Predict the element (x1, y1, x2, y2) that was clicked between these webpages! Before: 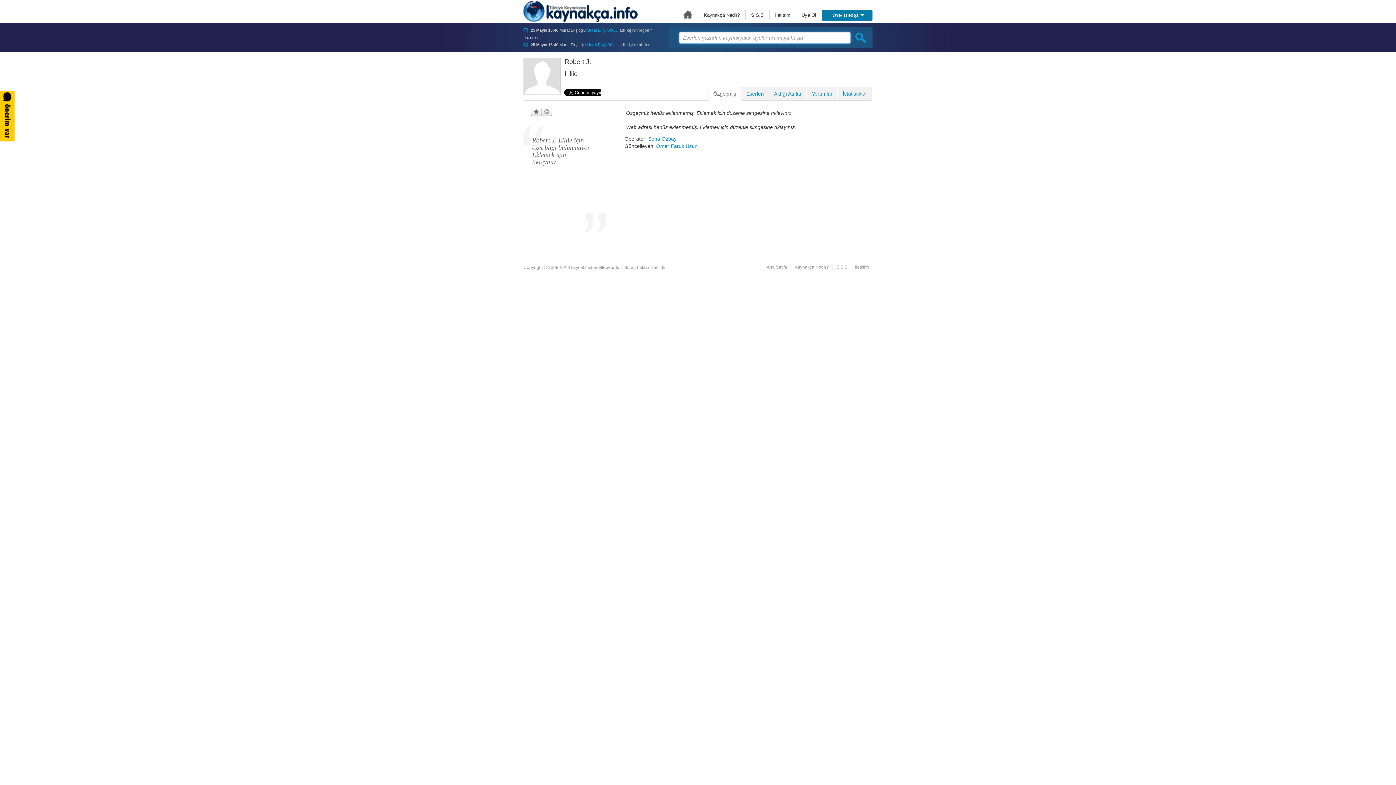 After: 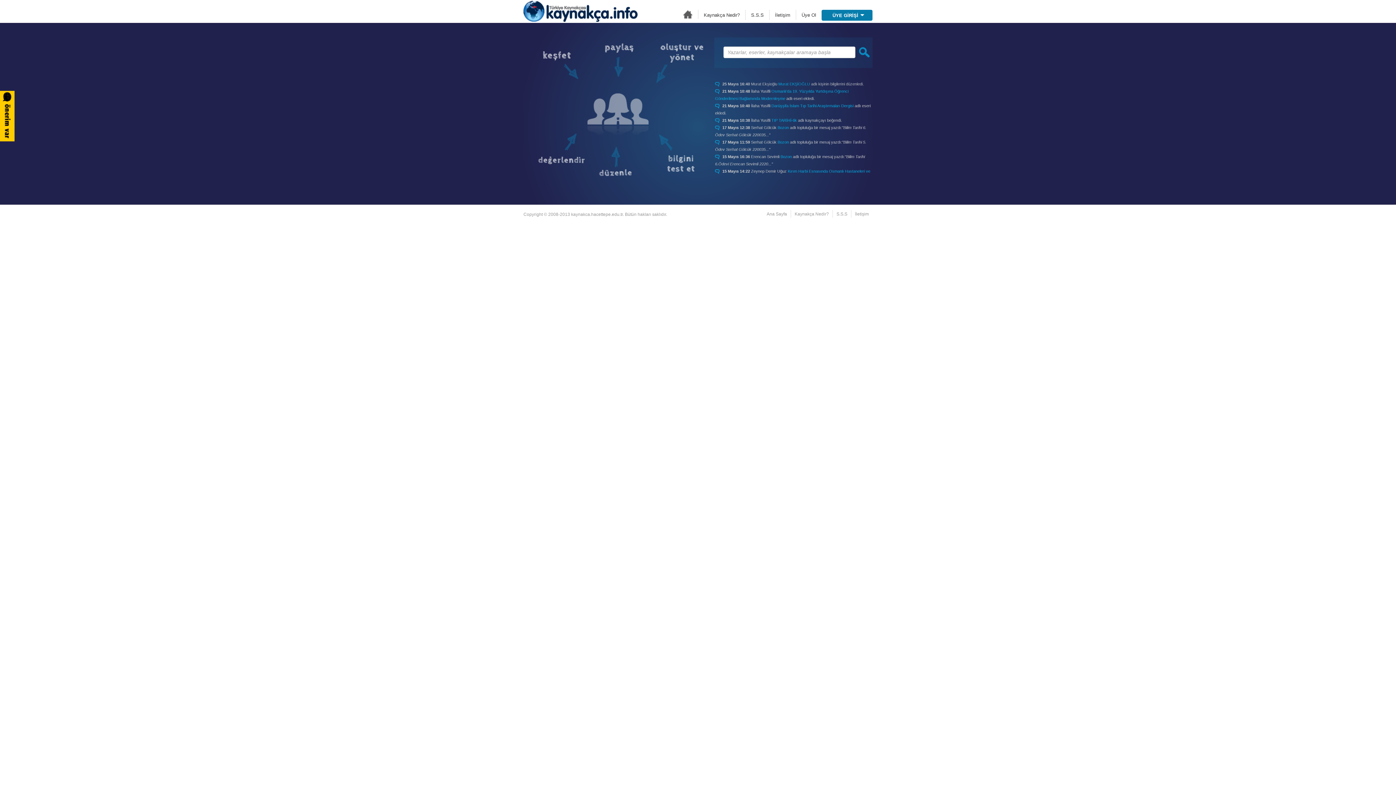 Action: bbox: (523, 0, 637, 21) label: Türkiye Kaynakçası - kaynakca.hacettepe.edu.tr